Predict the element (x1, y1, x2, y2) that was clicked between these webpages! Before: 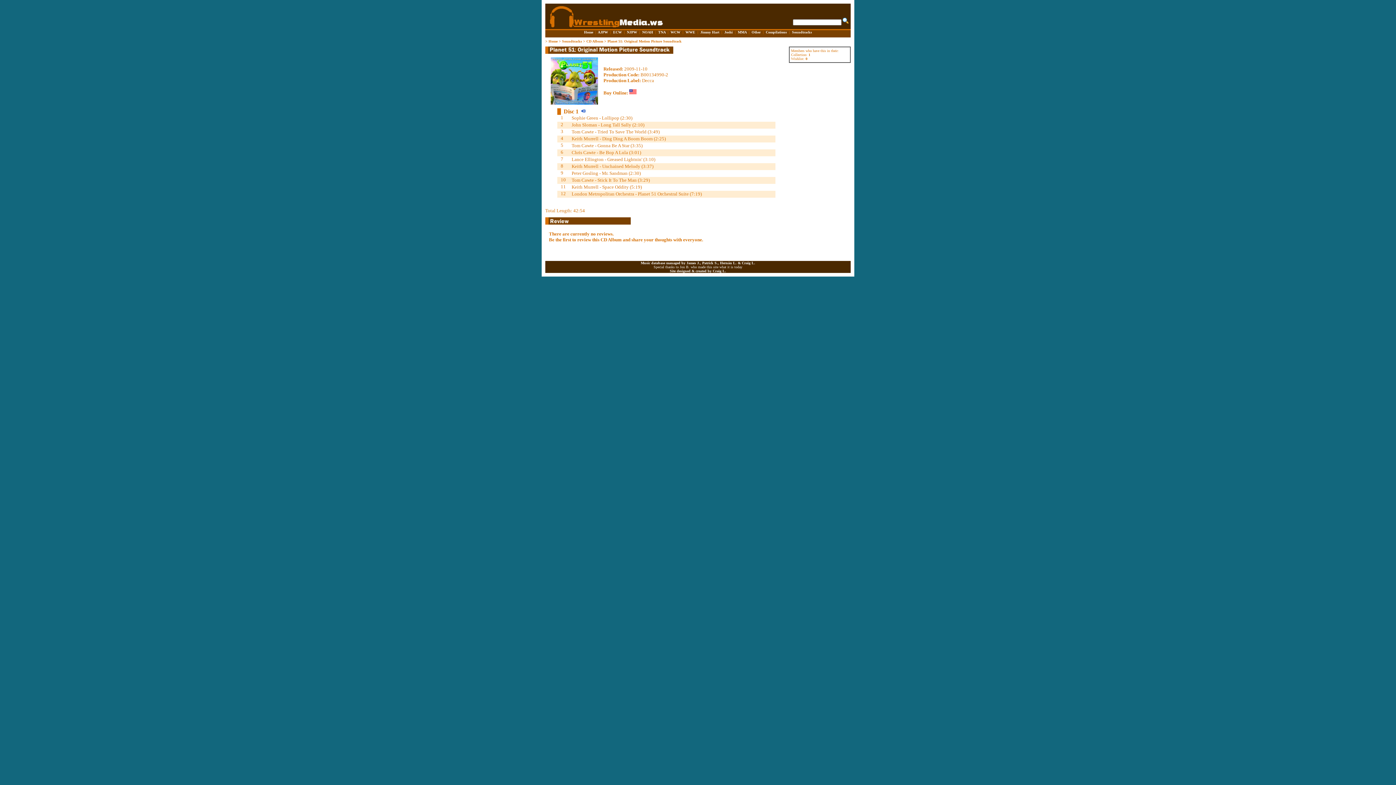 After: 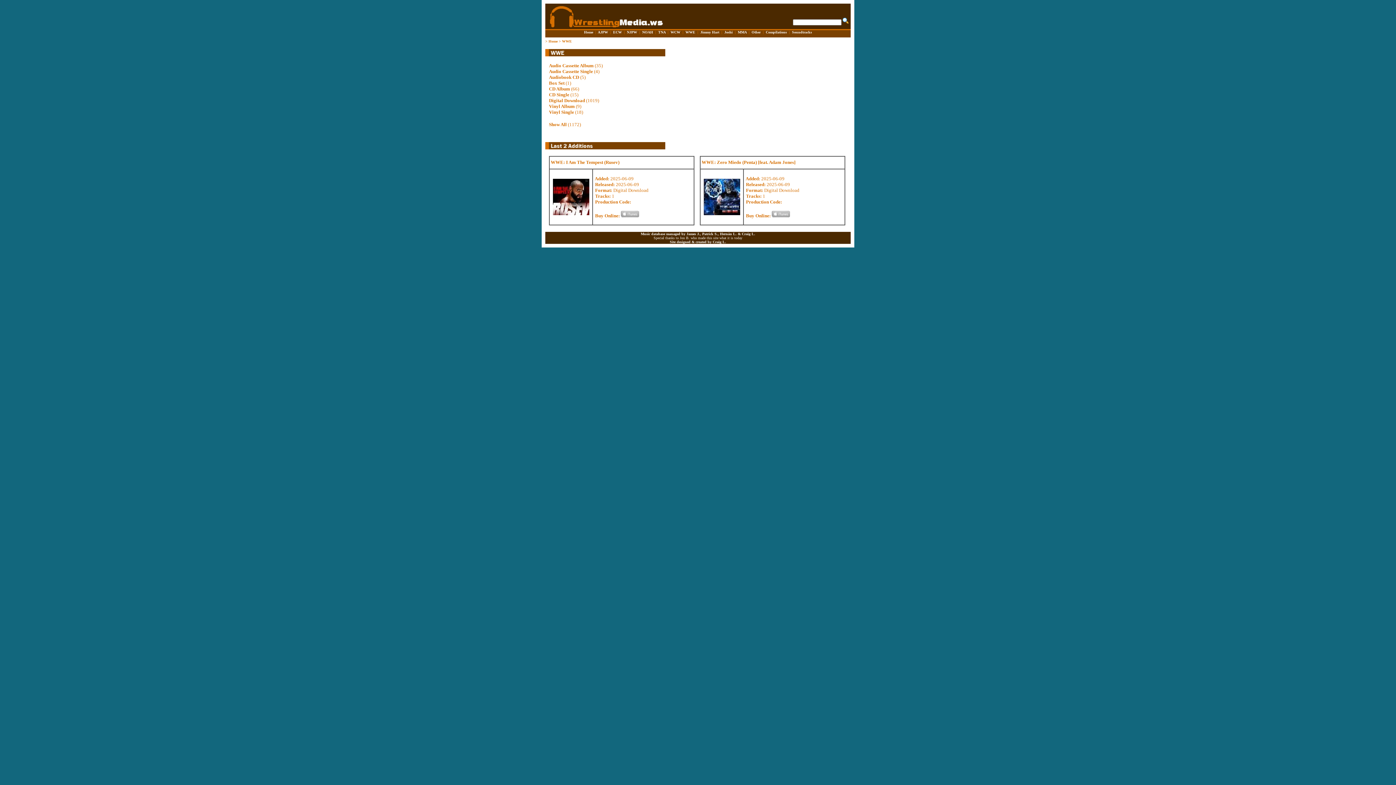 Action: label: WWE bbox: (685, 30, 695, 34)